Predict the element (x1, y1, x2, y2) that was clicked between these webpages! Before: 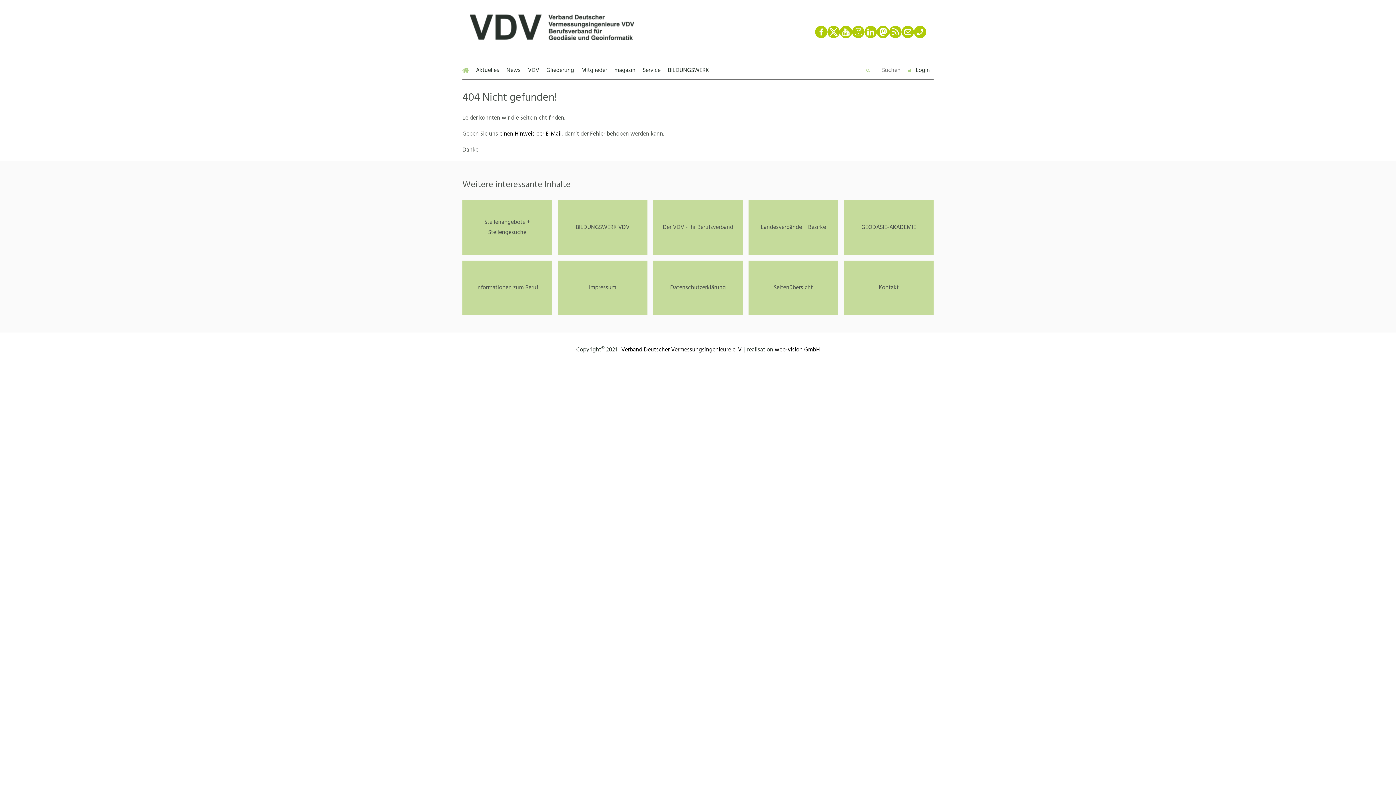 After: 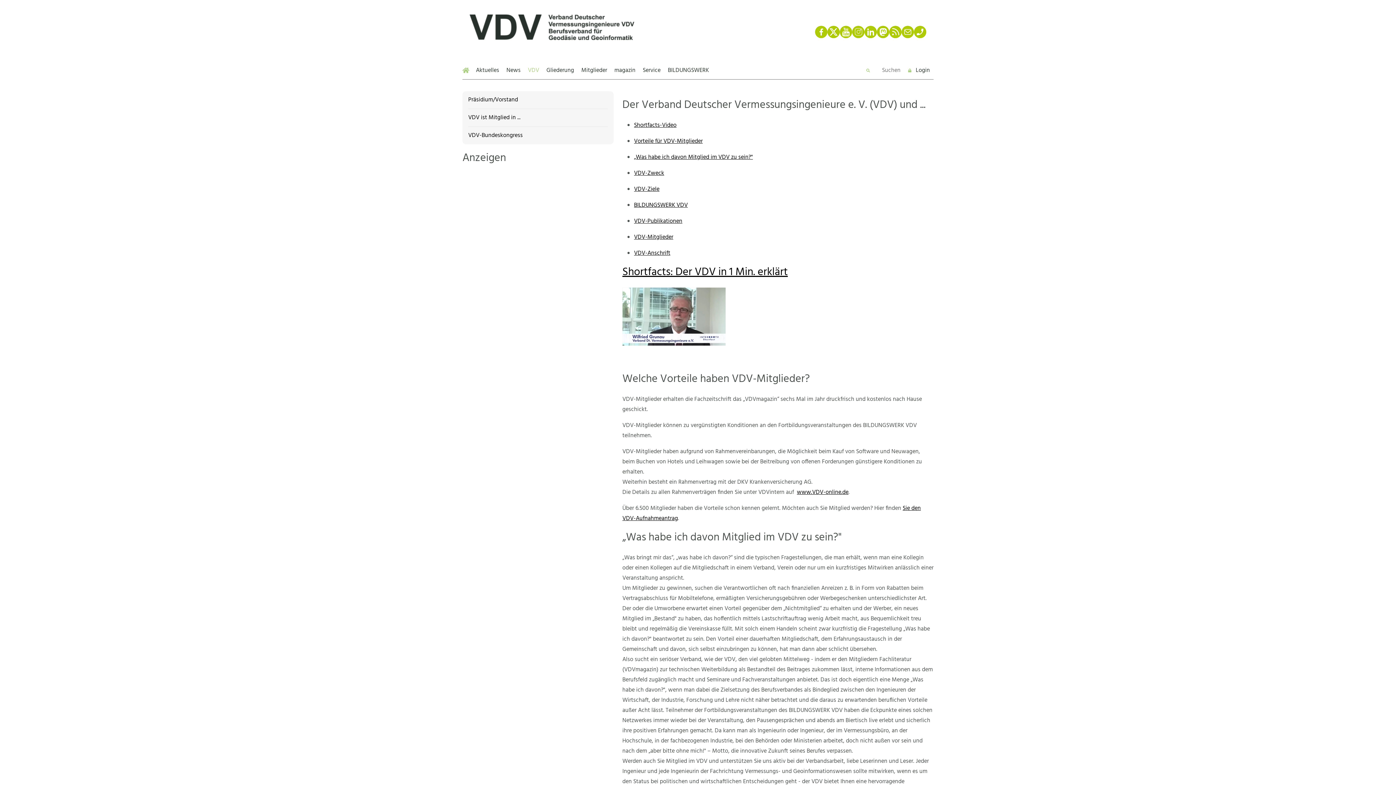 Action: bbox: (524, 61, 542, 79) label: VDV